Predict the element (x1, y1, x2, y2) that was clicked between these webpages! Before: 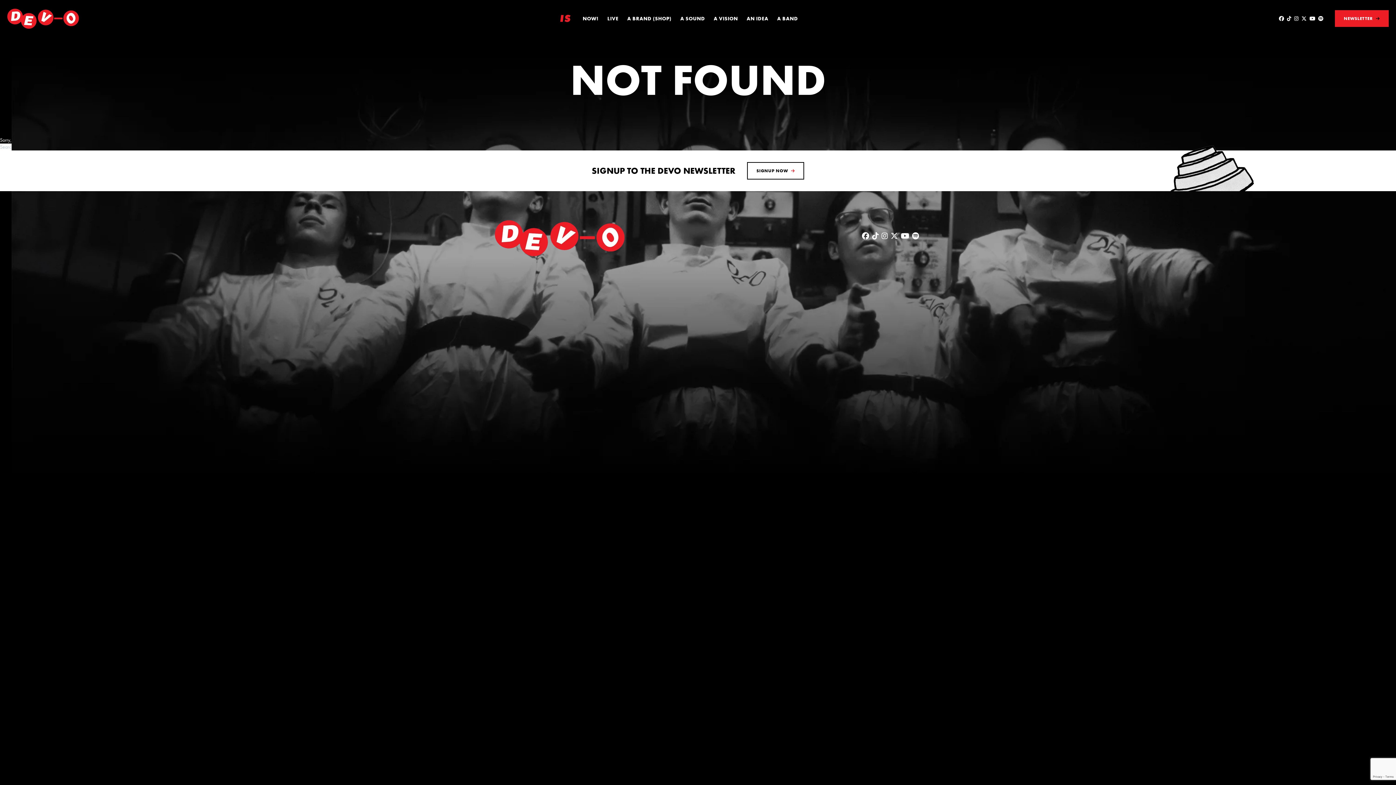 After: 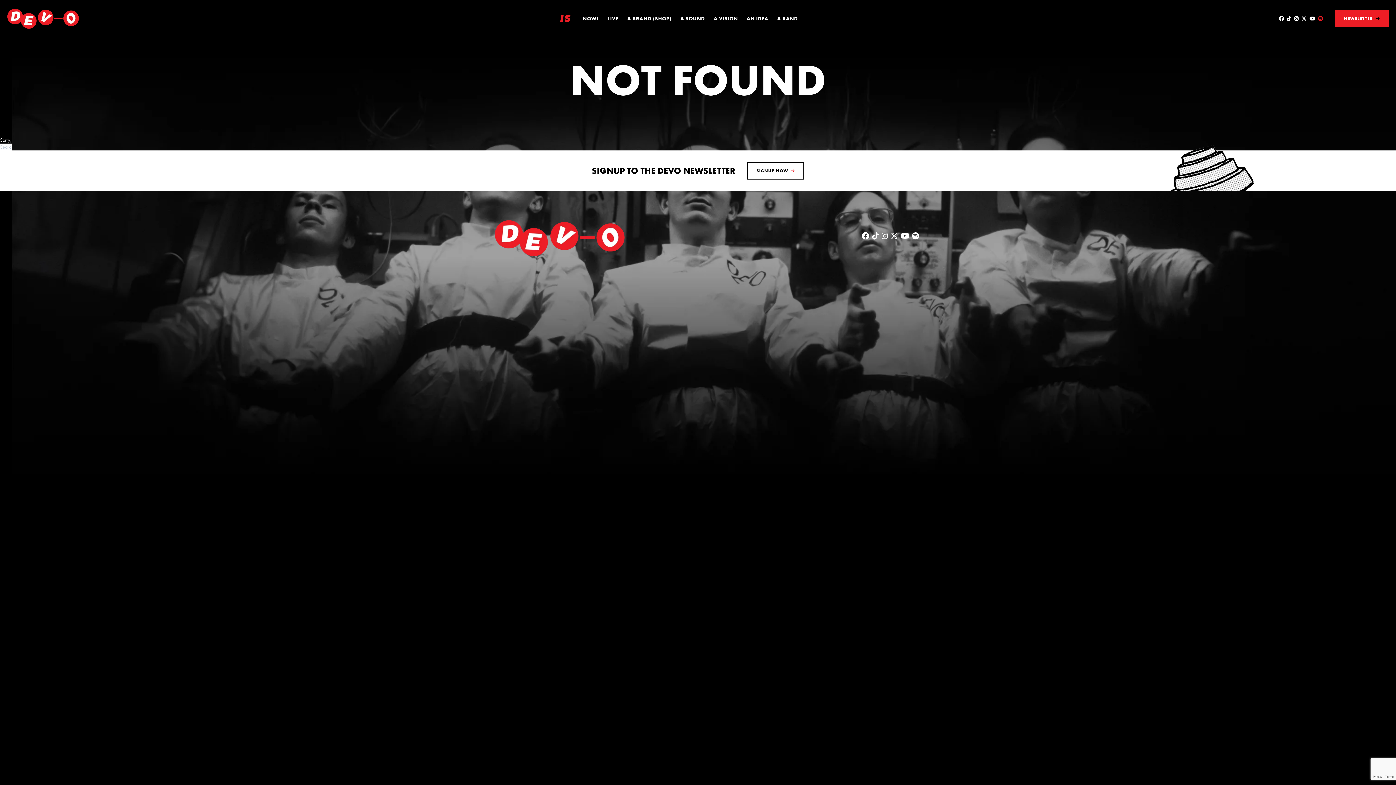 Action: bbox: (1318, 16, 1323, 21) label: Visit DEVO on Spotify